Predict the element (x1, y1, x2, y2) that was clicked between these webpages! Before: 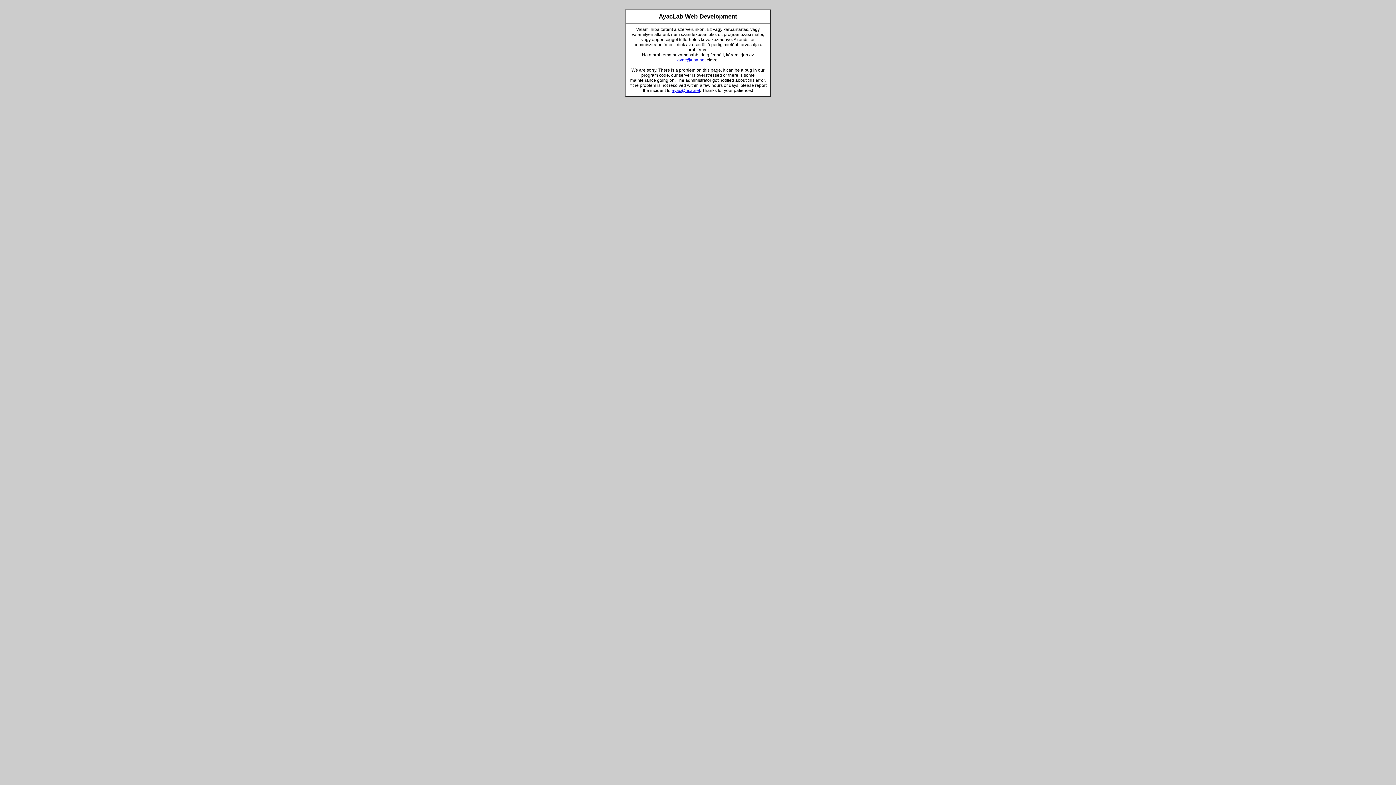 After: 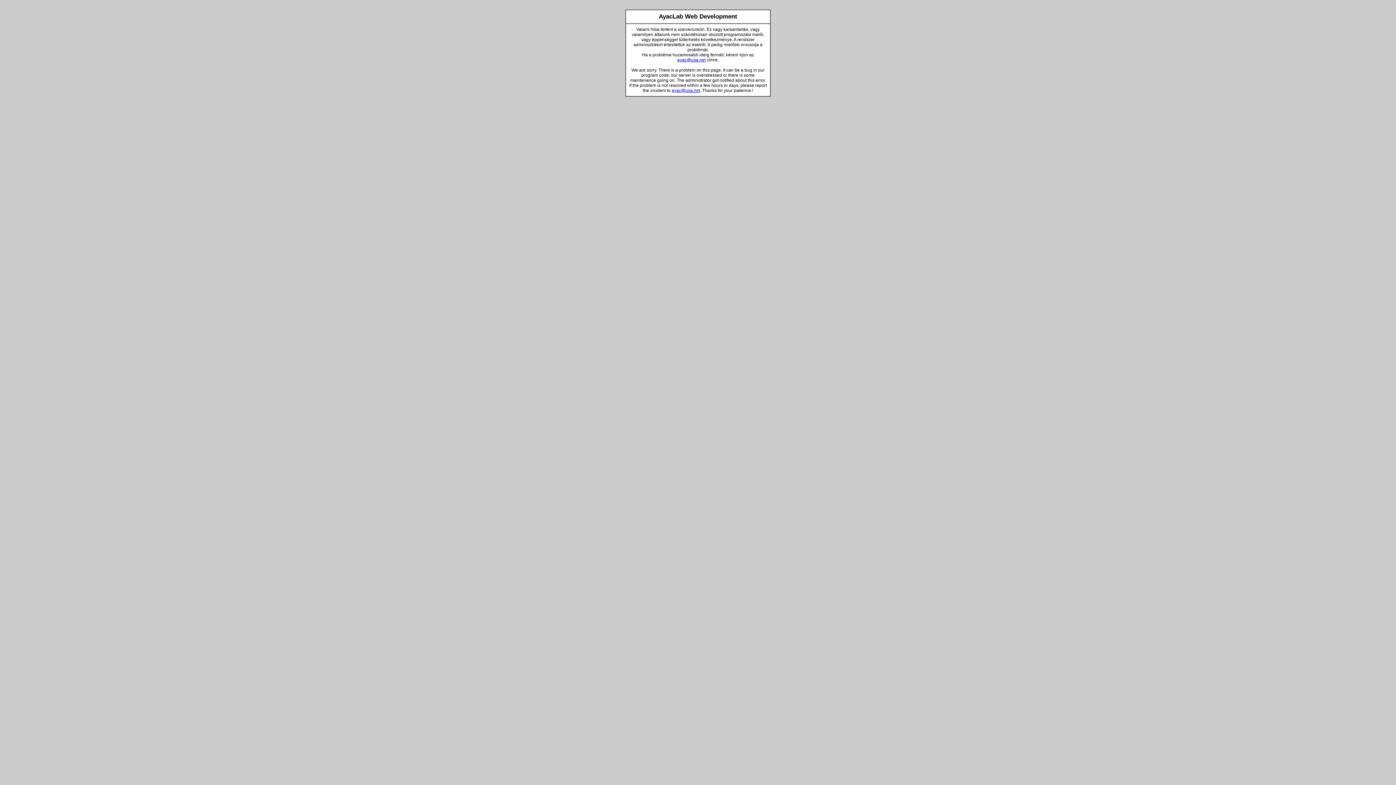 Action: label: ayac@usa.net bbox: (677, 57, 705, 62)